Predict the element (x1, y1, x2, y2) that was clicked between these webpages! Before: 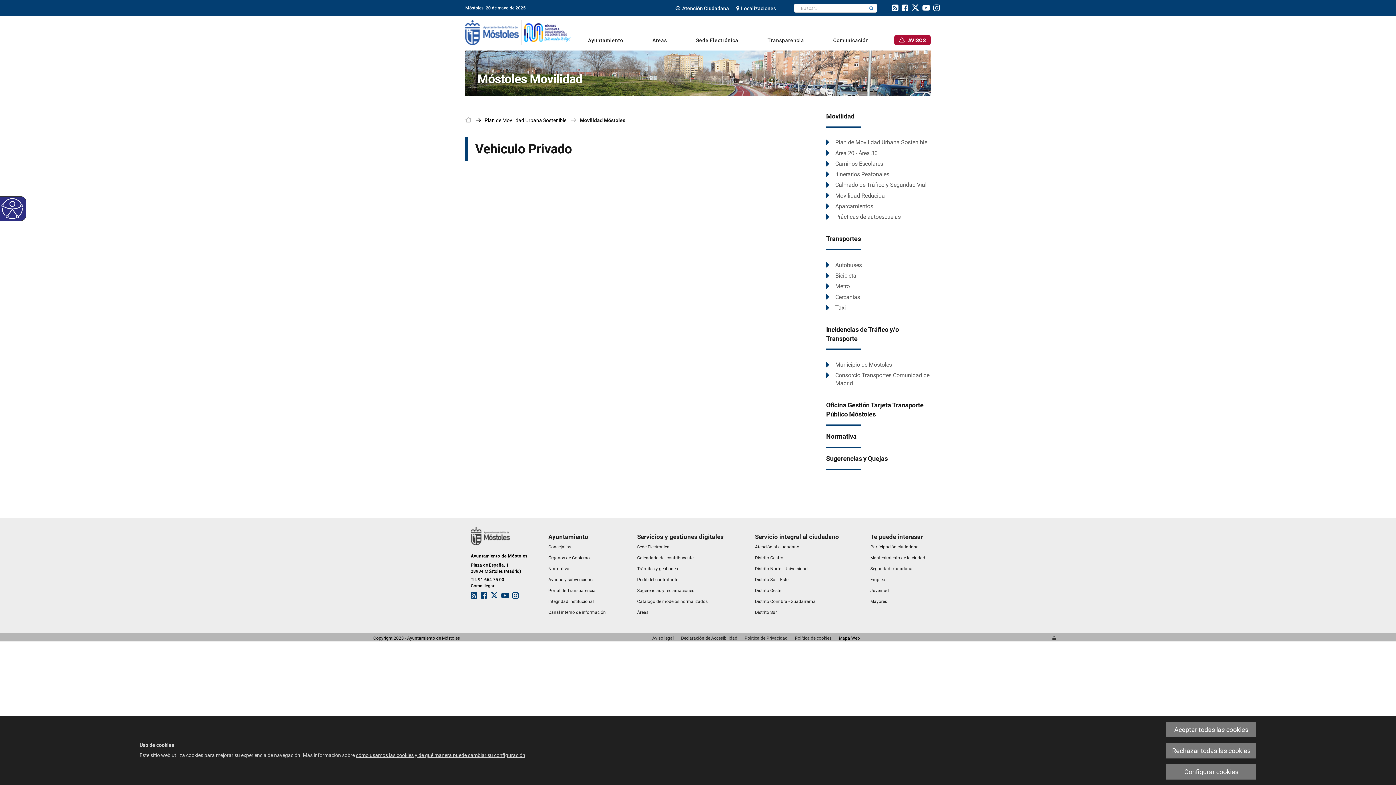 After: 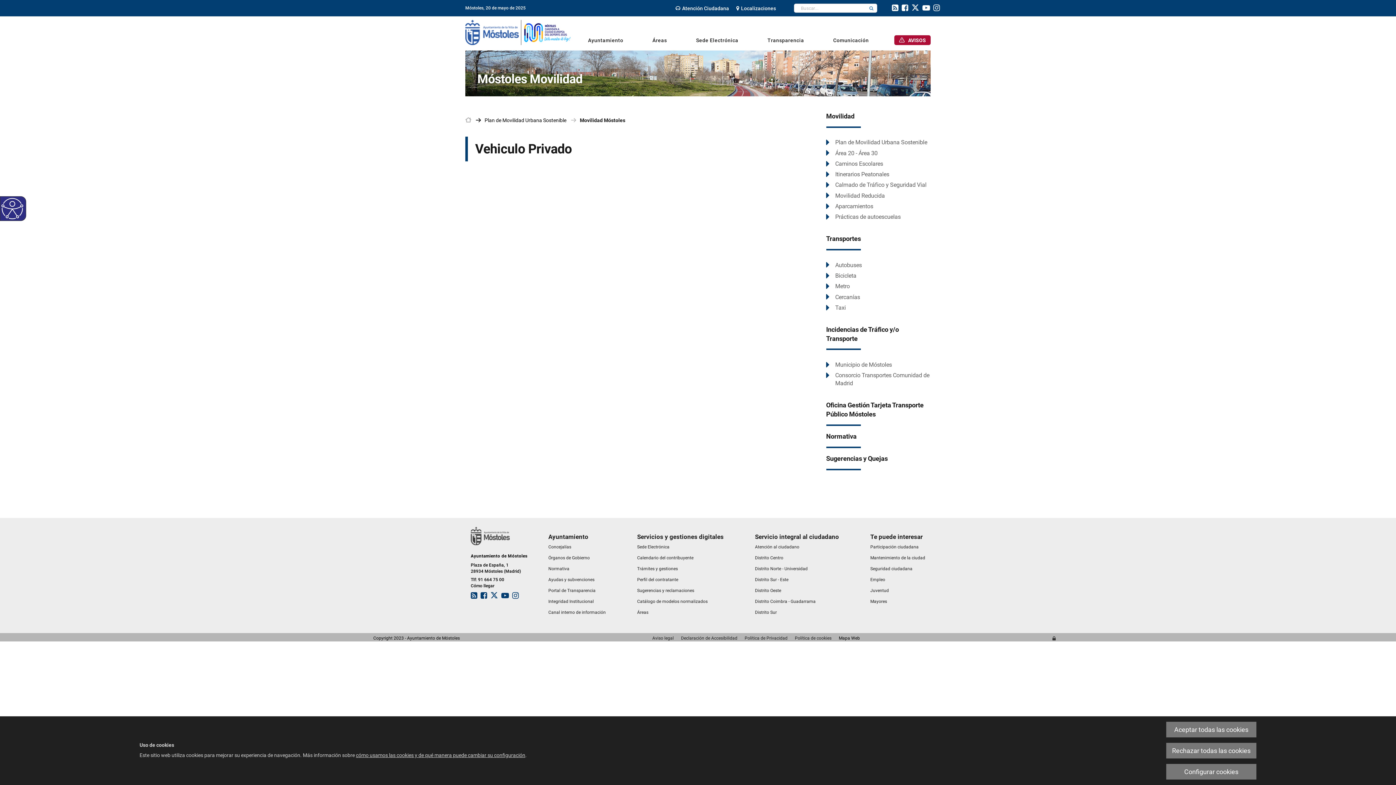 Action: label: Buscar bbox: (865, 3, 877, 12)